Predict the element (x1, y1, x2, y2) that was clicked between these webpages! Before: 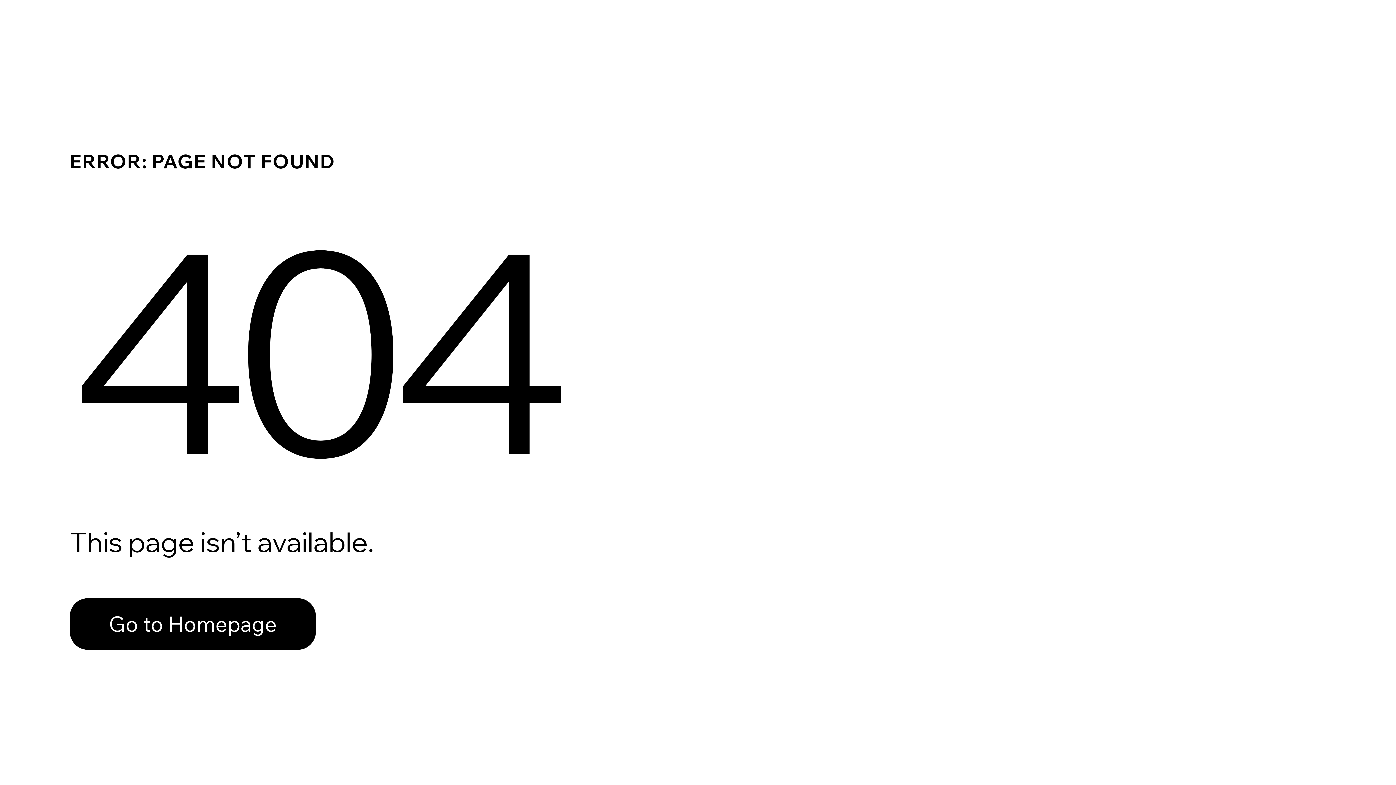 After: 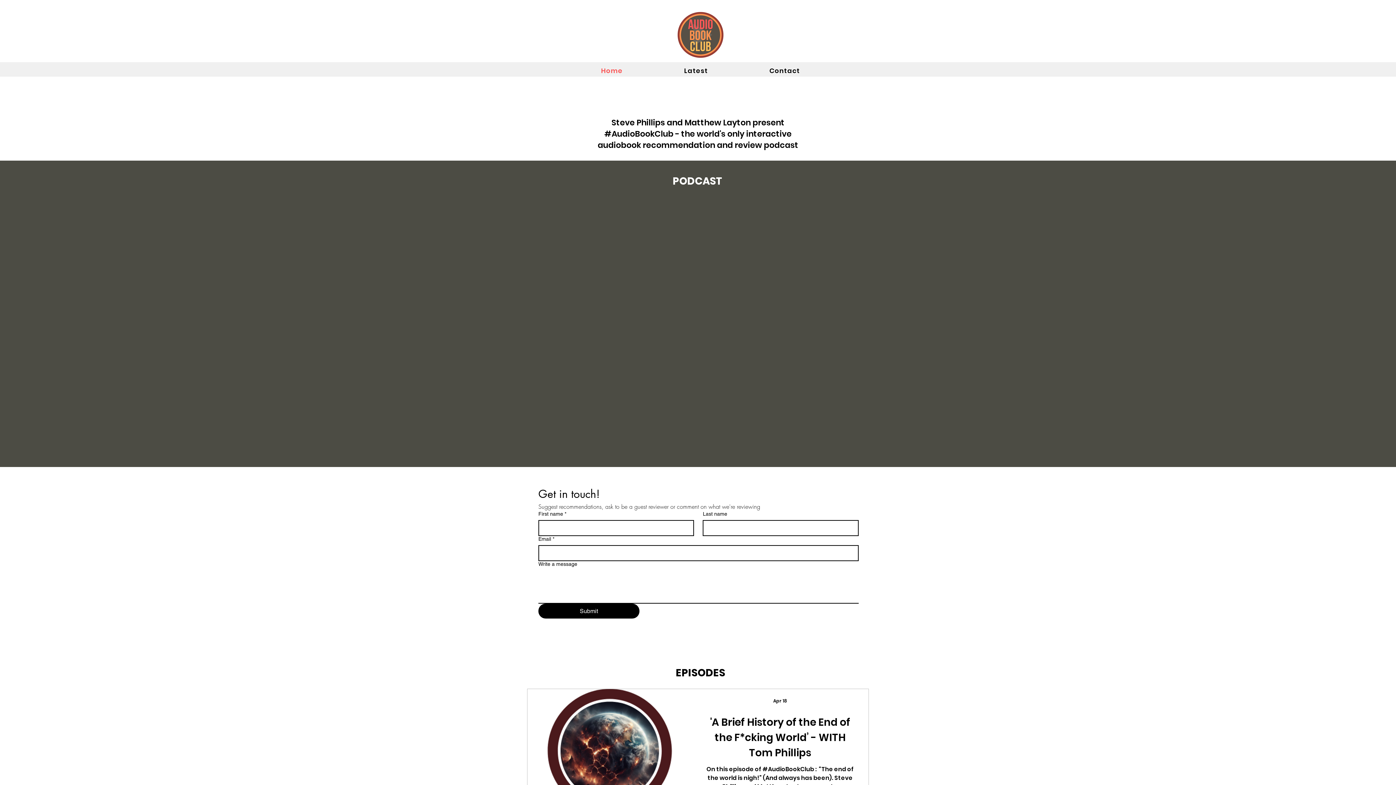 Action: label: Go to Homepage bbox: (69, 598, 316, 650)